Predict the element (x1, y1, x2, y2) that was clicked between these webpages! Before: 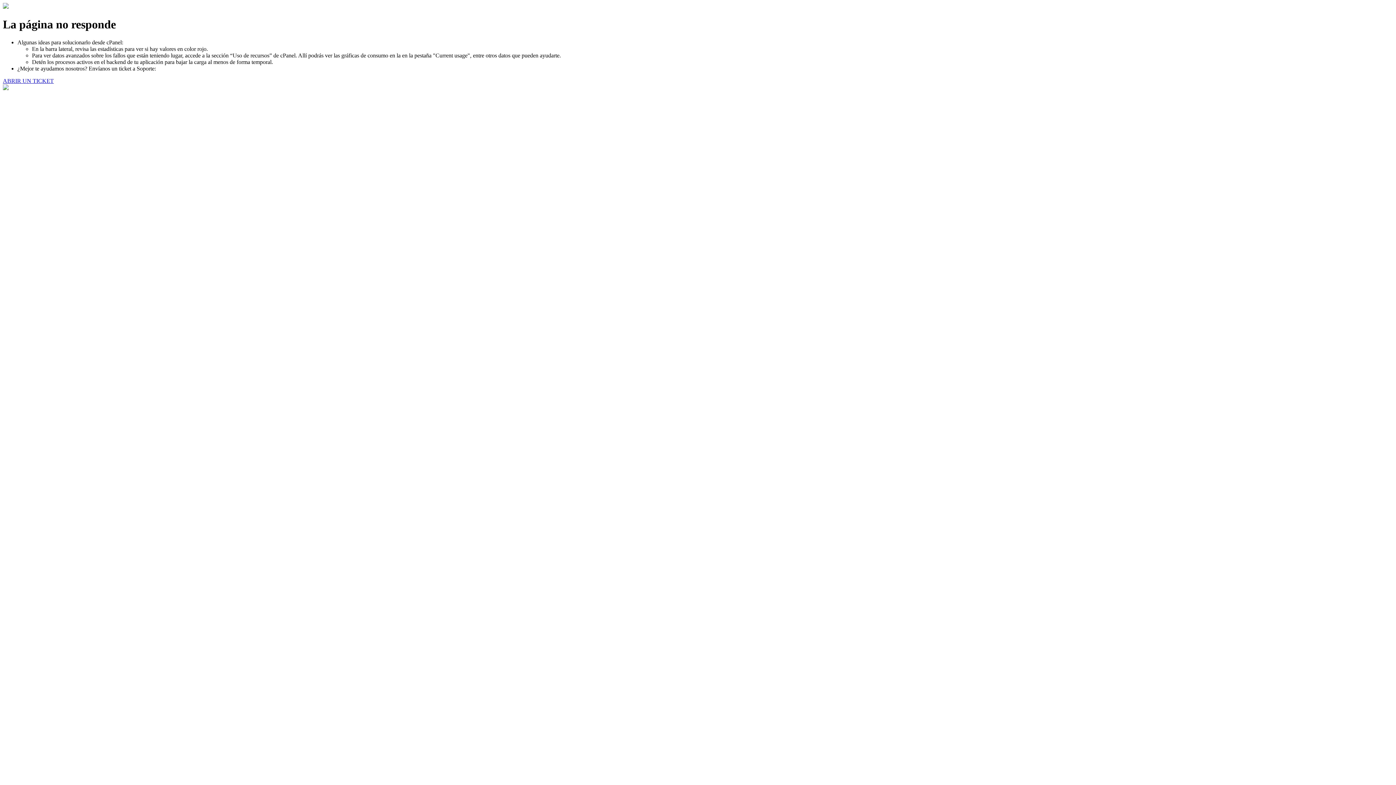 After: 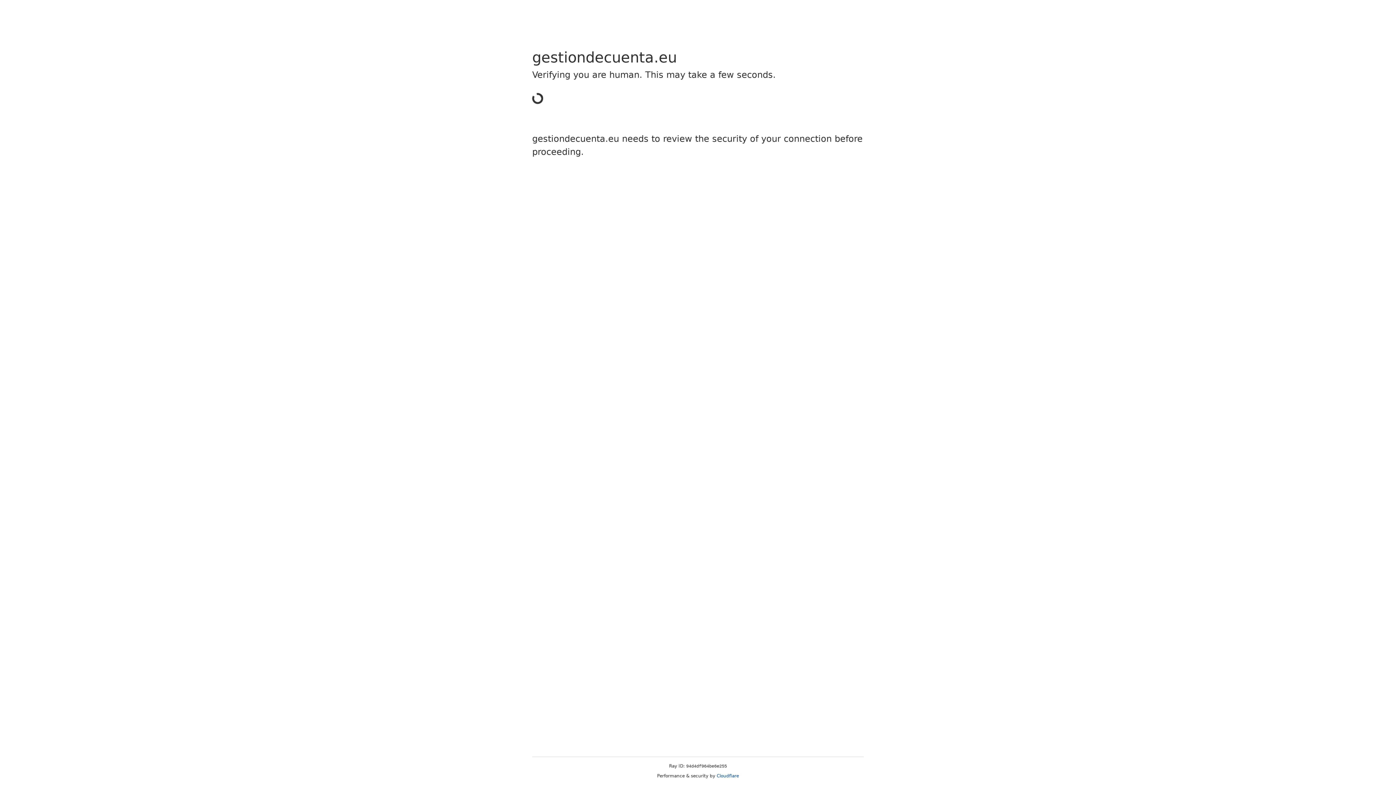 Action: bbox: (2, 77, 53, 83) label: ABRIR UN TICKET